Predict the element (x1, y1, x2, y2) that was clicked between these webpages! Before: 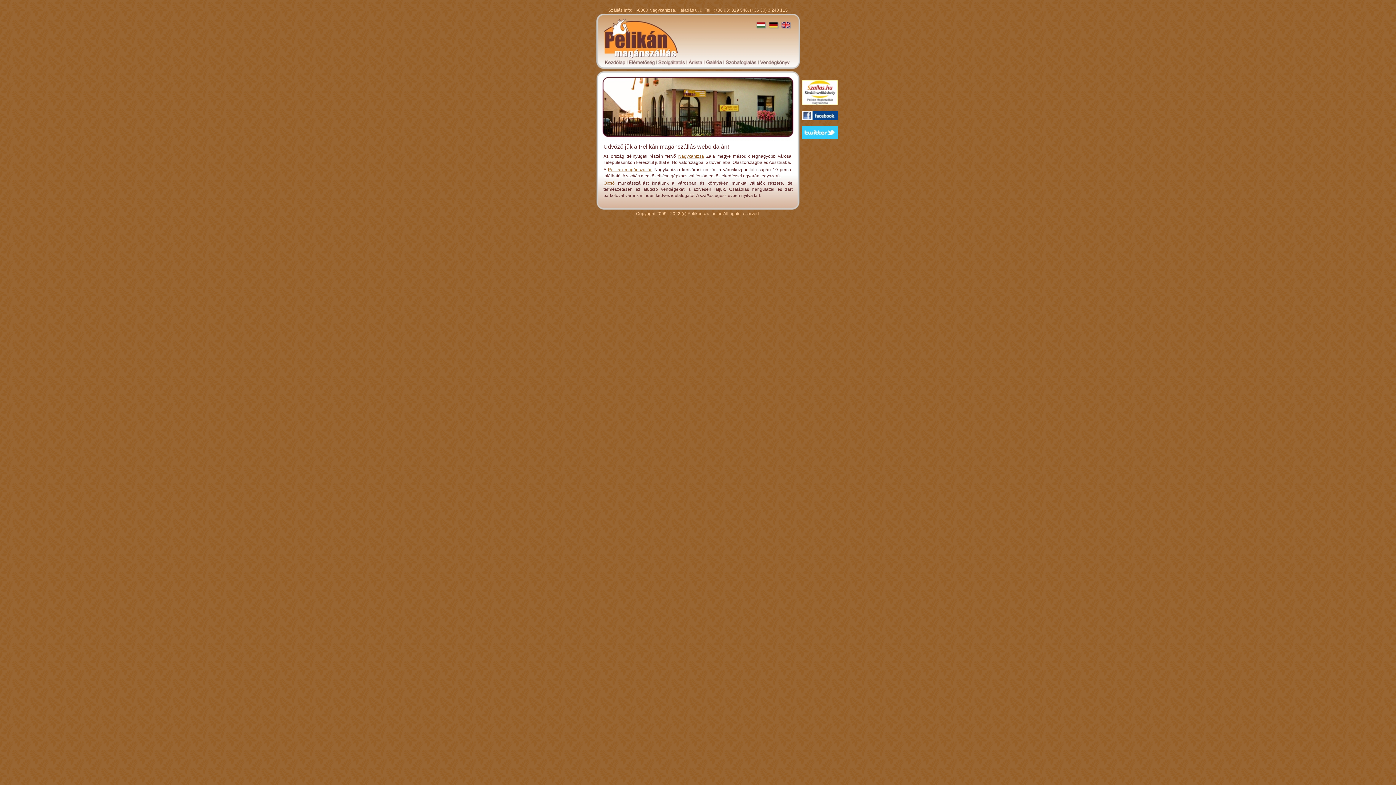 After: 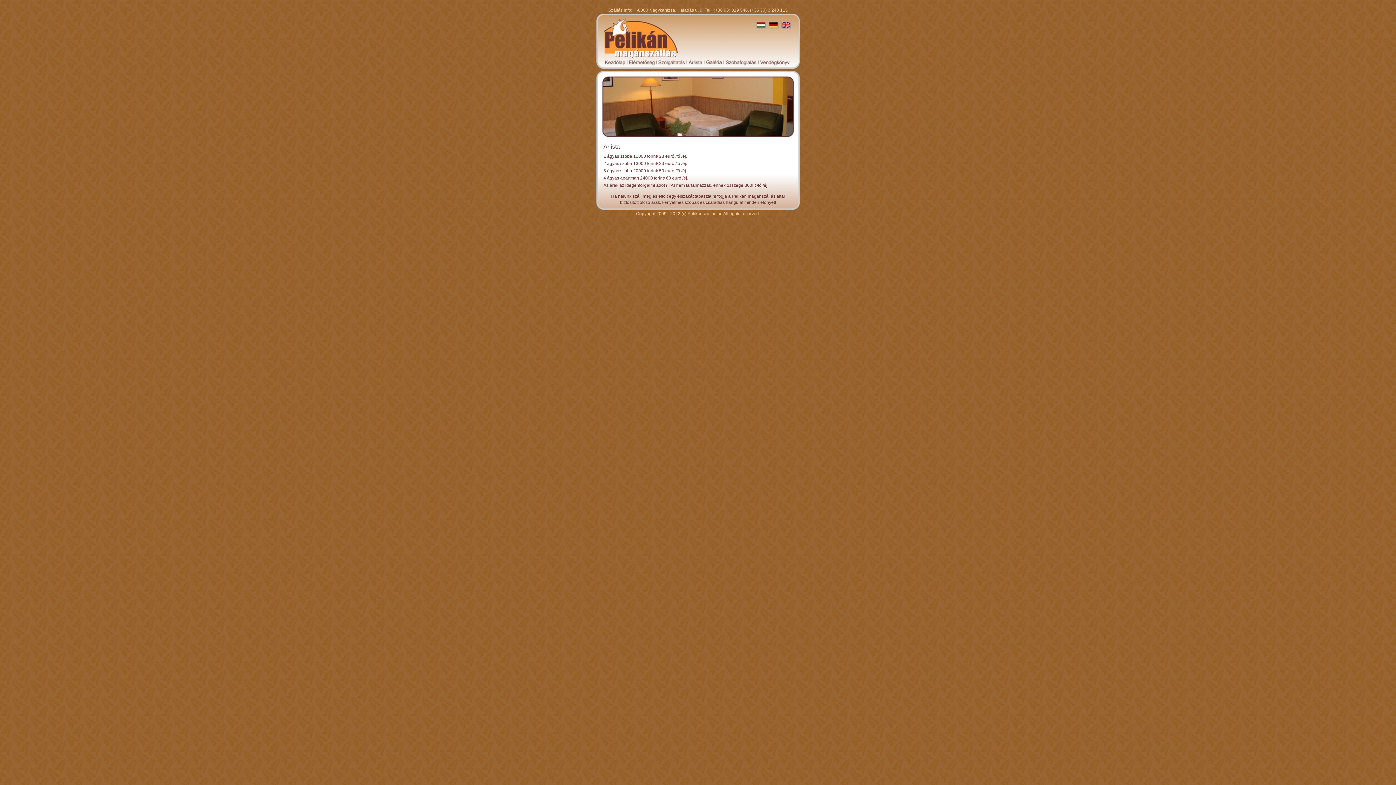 Action: label: Olcsó bbox: (603, 180, 614, 185)